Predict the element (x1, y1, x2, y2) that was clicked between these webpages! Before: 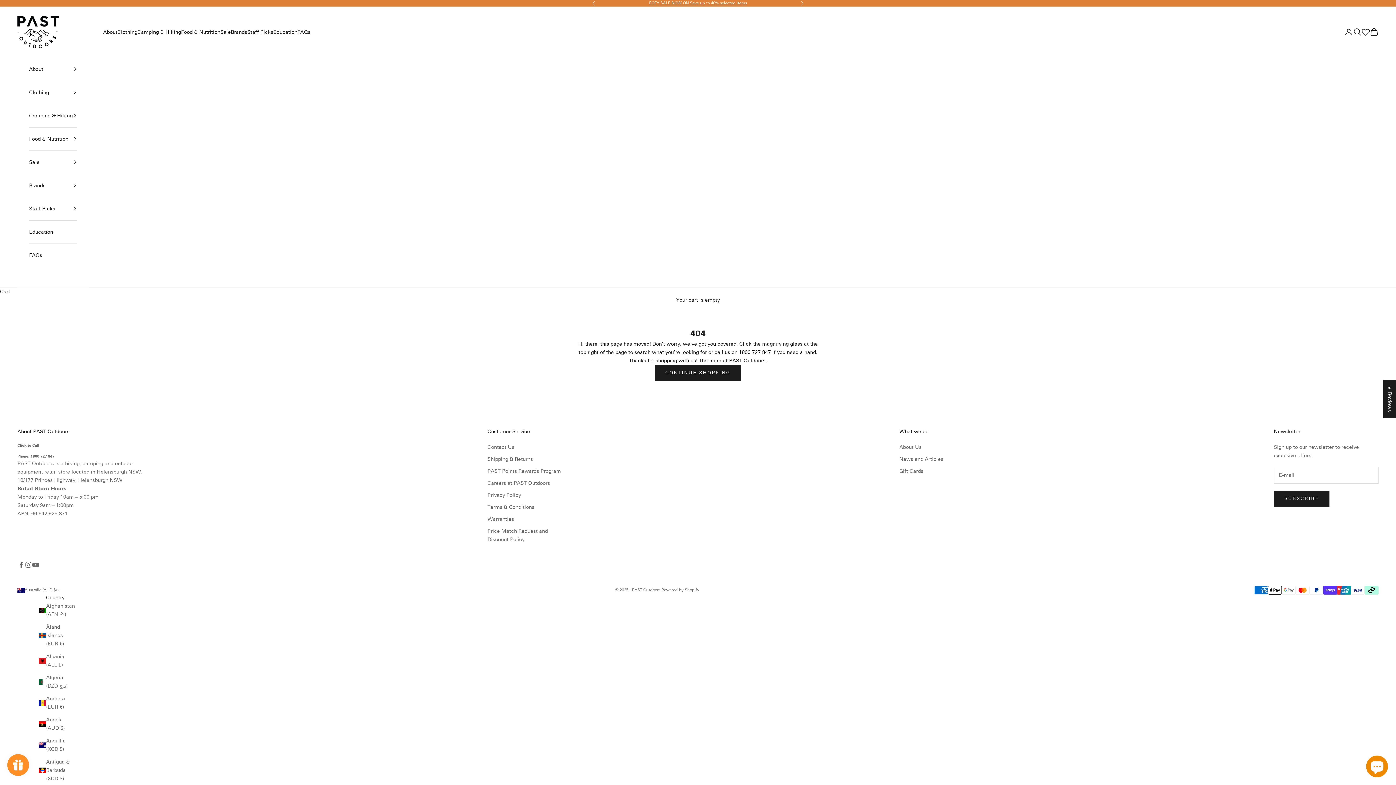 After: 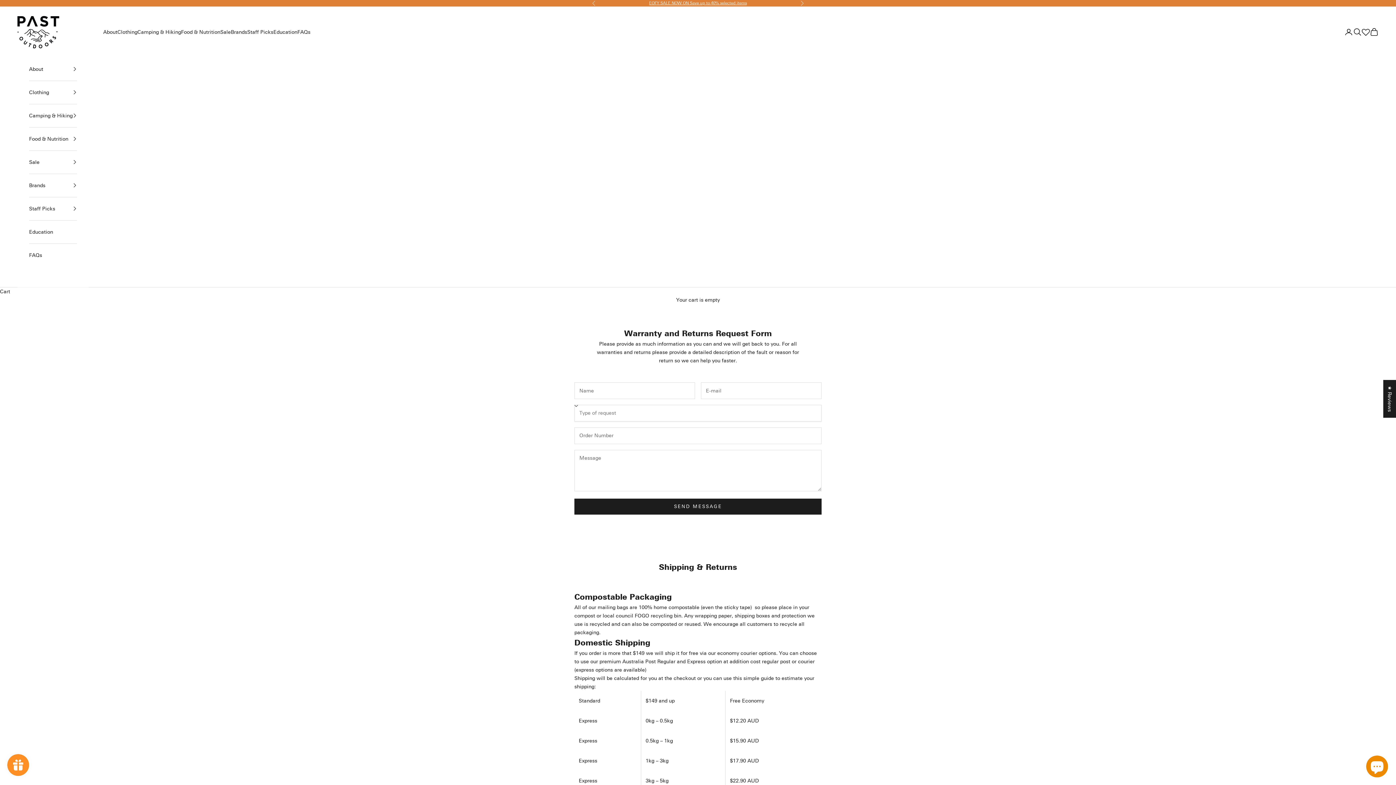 Action: label: Shipping & Returns bbox: (487, 456, 533, 462)